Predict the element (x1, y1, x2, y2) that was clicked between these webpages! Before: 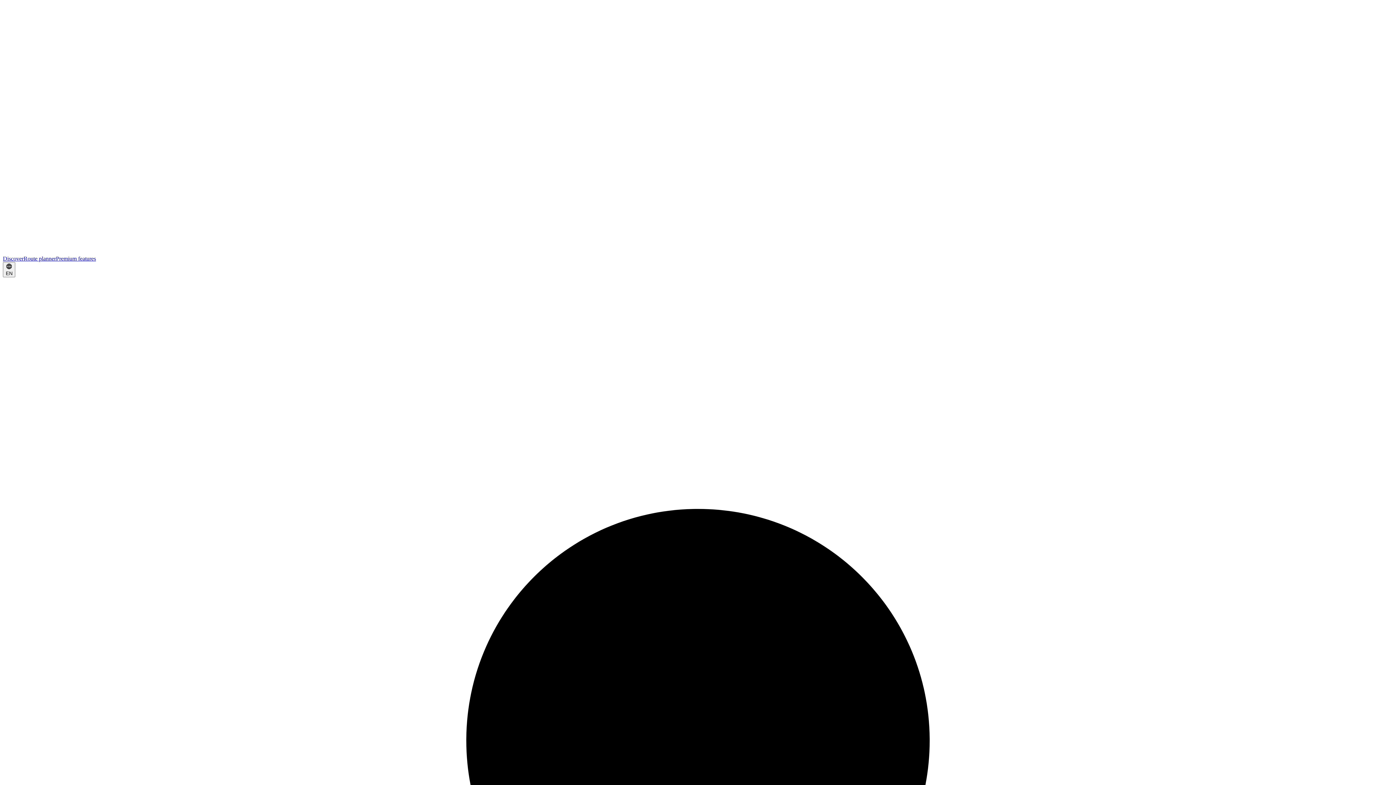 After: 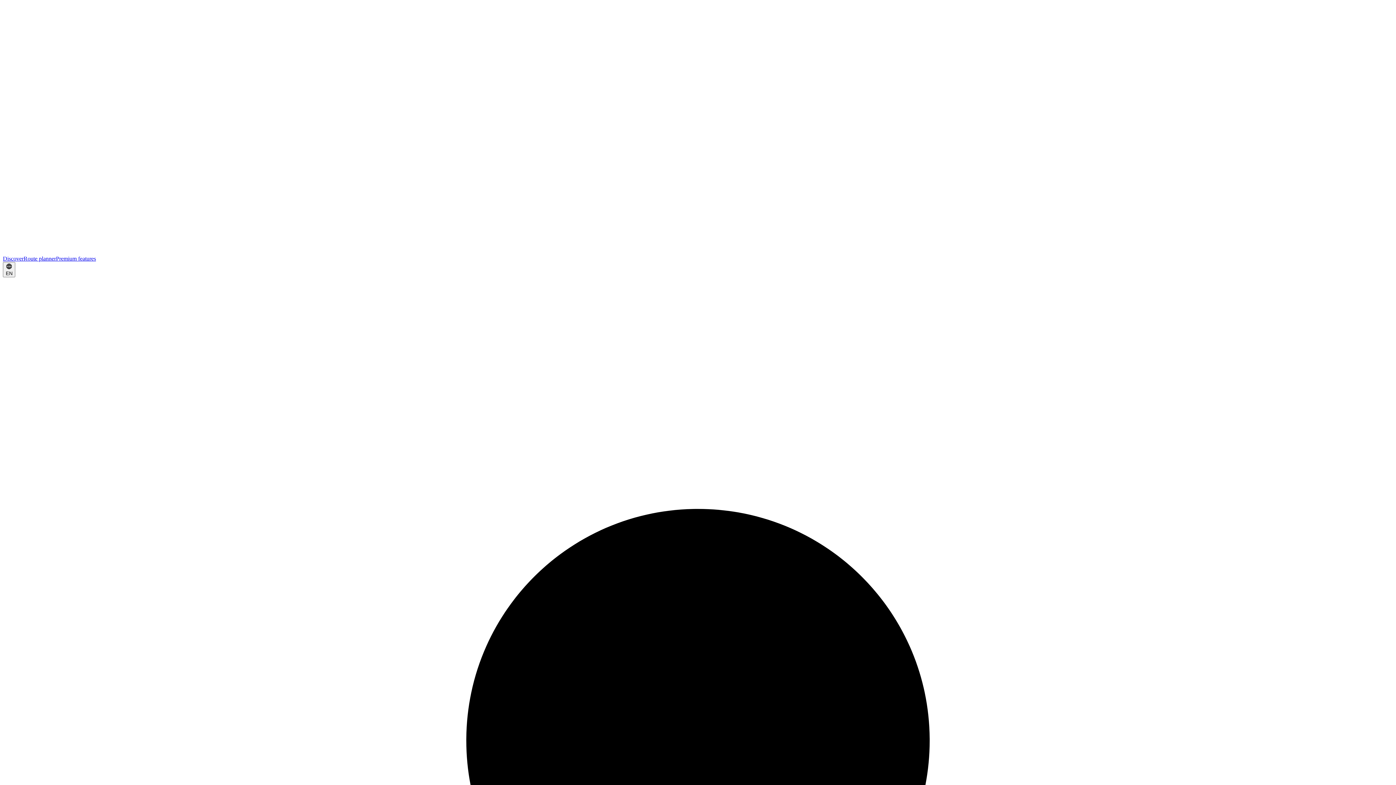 Action: label: Premium features bbox: (56, 255, 96, 261)